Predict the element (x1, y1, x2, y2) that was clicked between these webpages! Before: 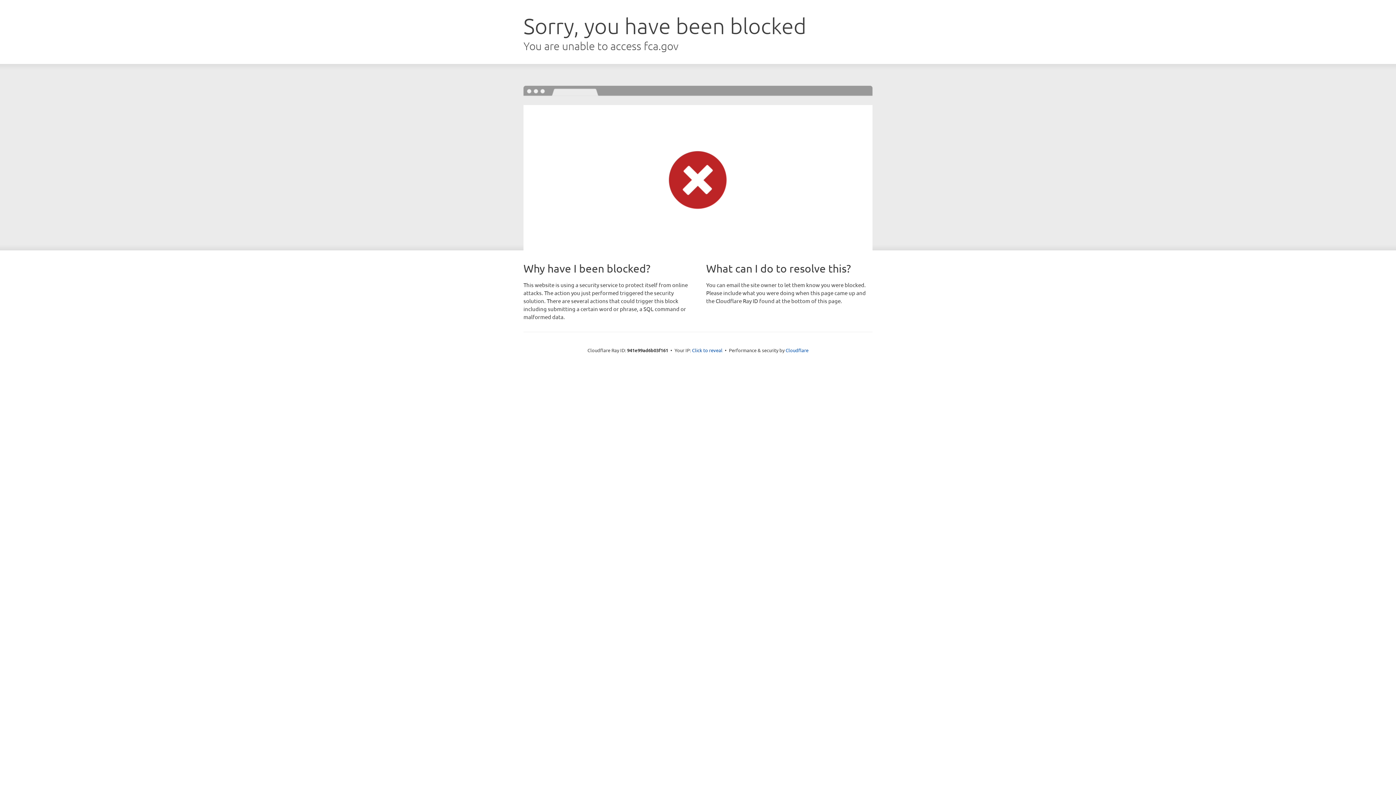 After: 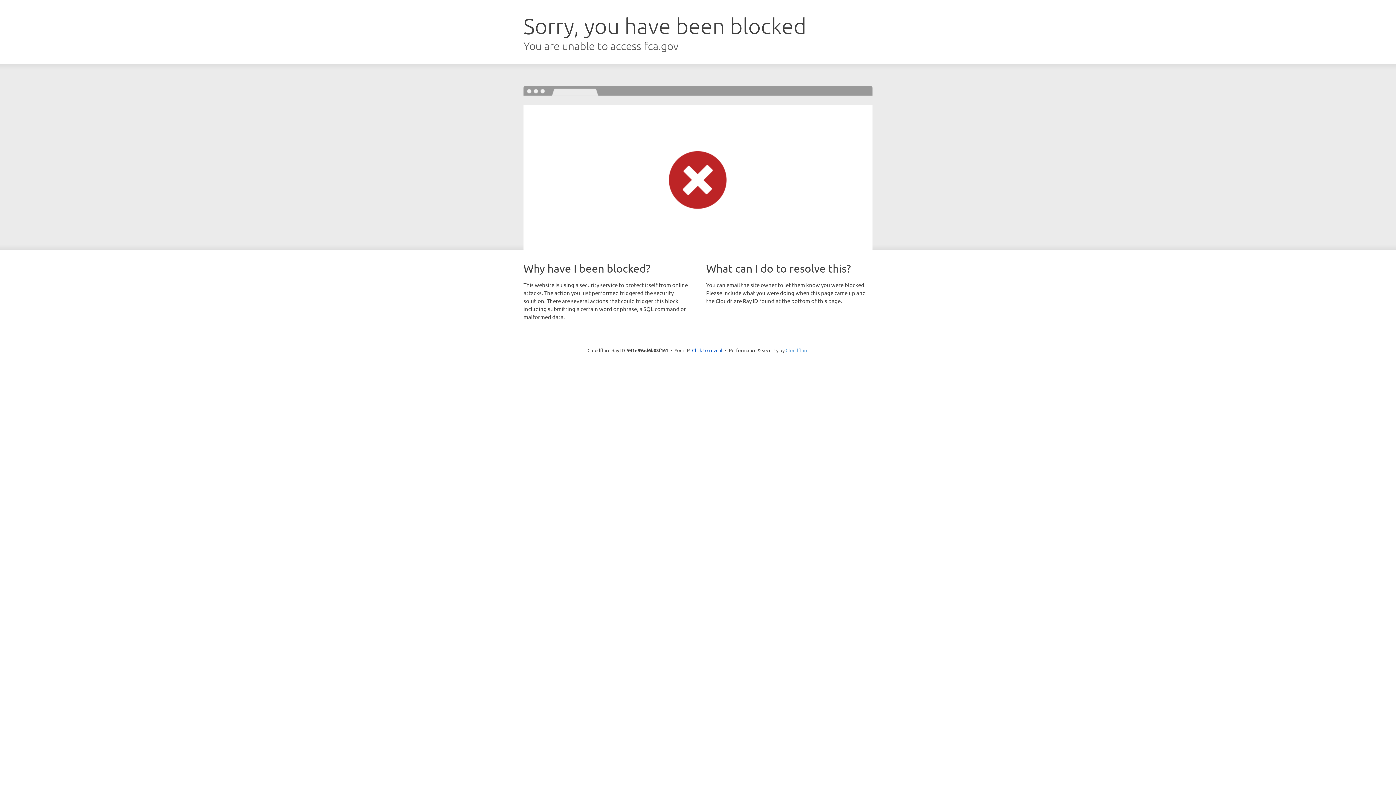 Action: label: Cloudflare bbox: (785, 347, 808, 353)